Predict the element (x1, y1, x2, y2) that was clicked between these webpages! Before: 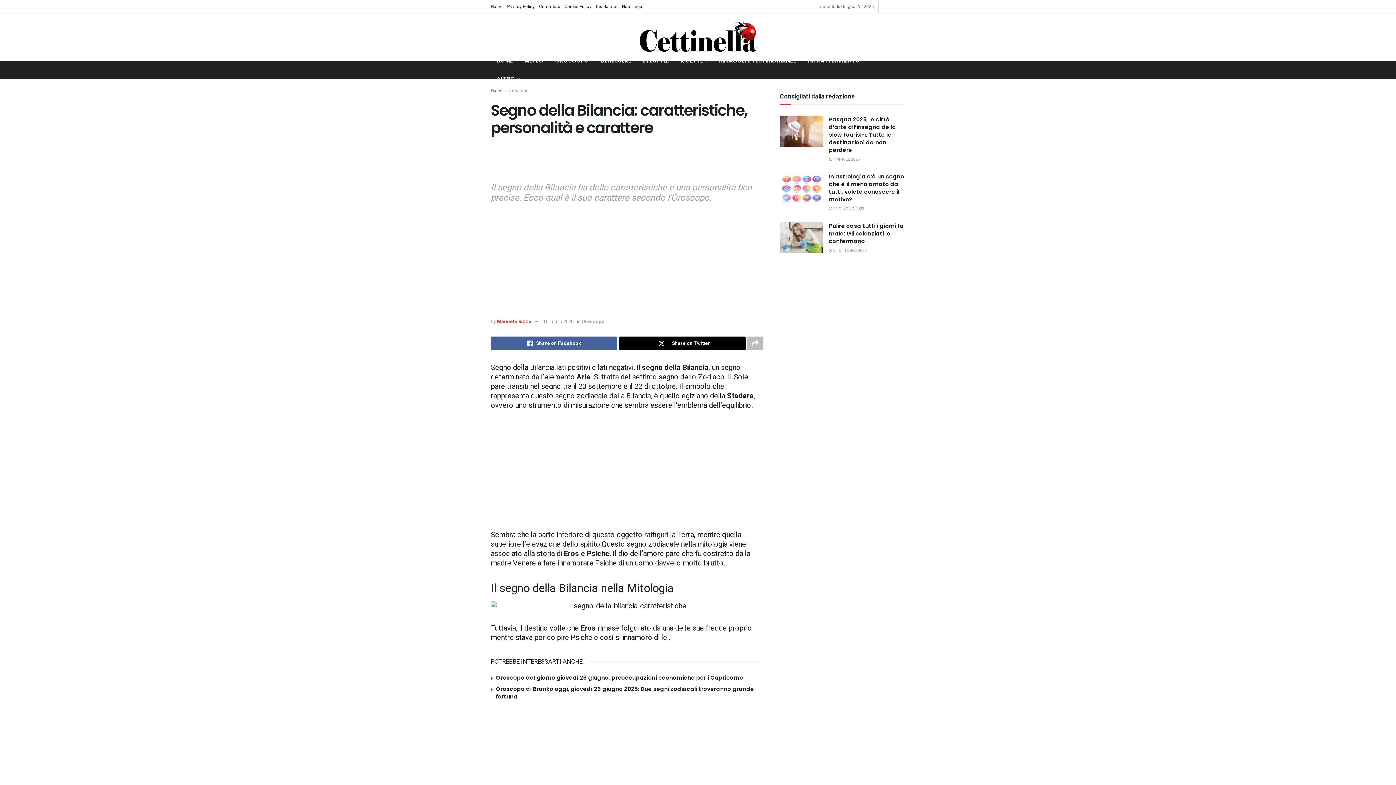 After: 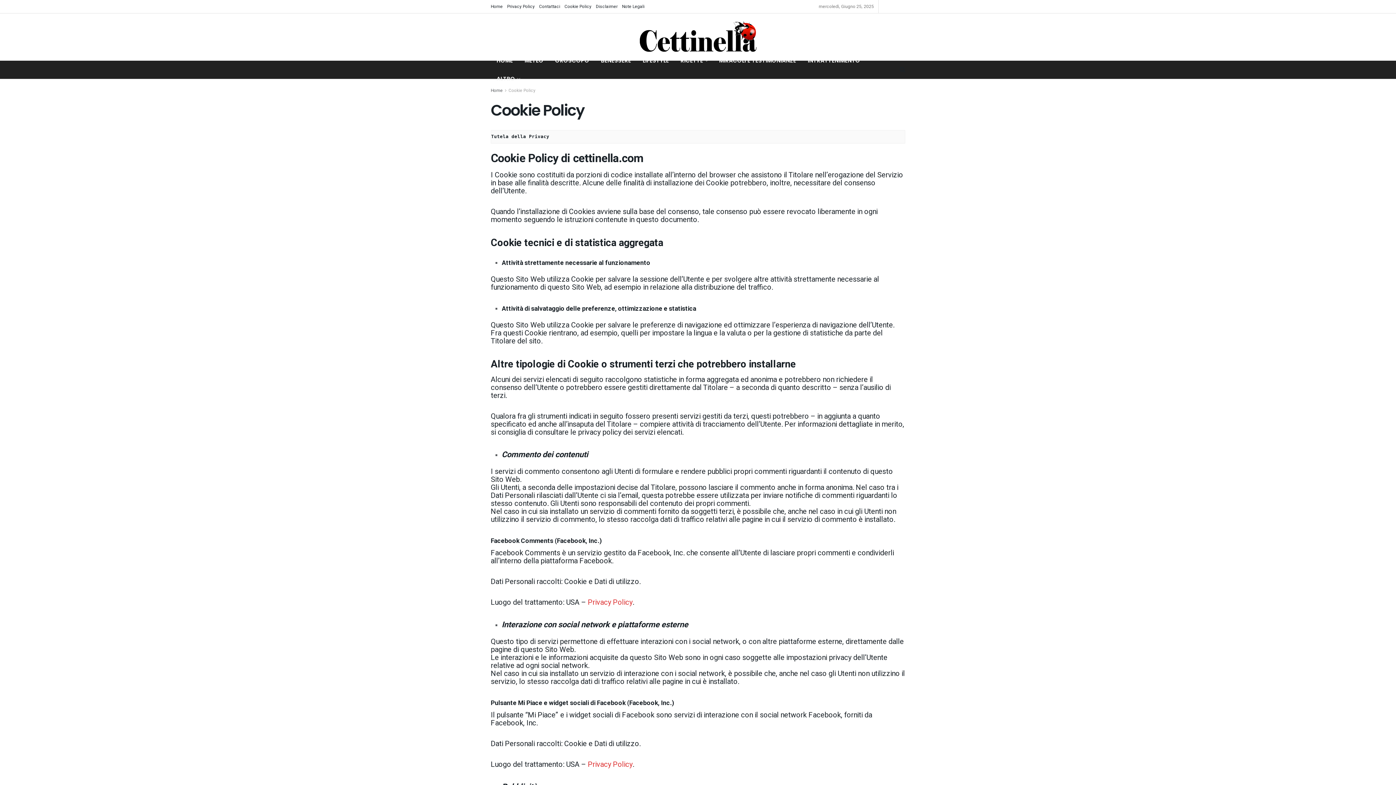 Action: bbox: (564, 0, 591, 13) label: Cookie Policy